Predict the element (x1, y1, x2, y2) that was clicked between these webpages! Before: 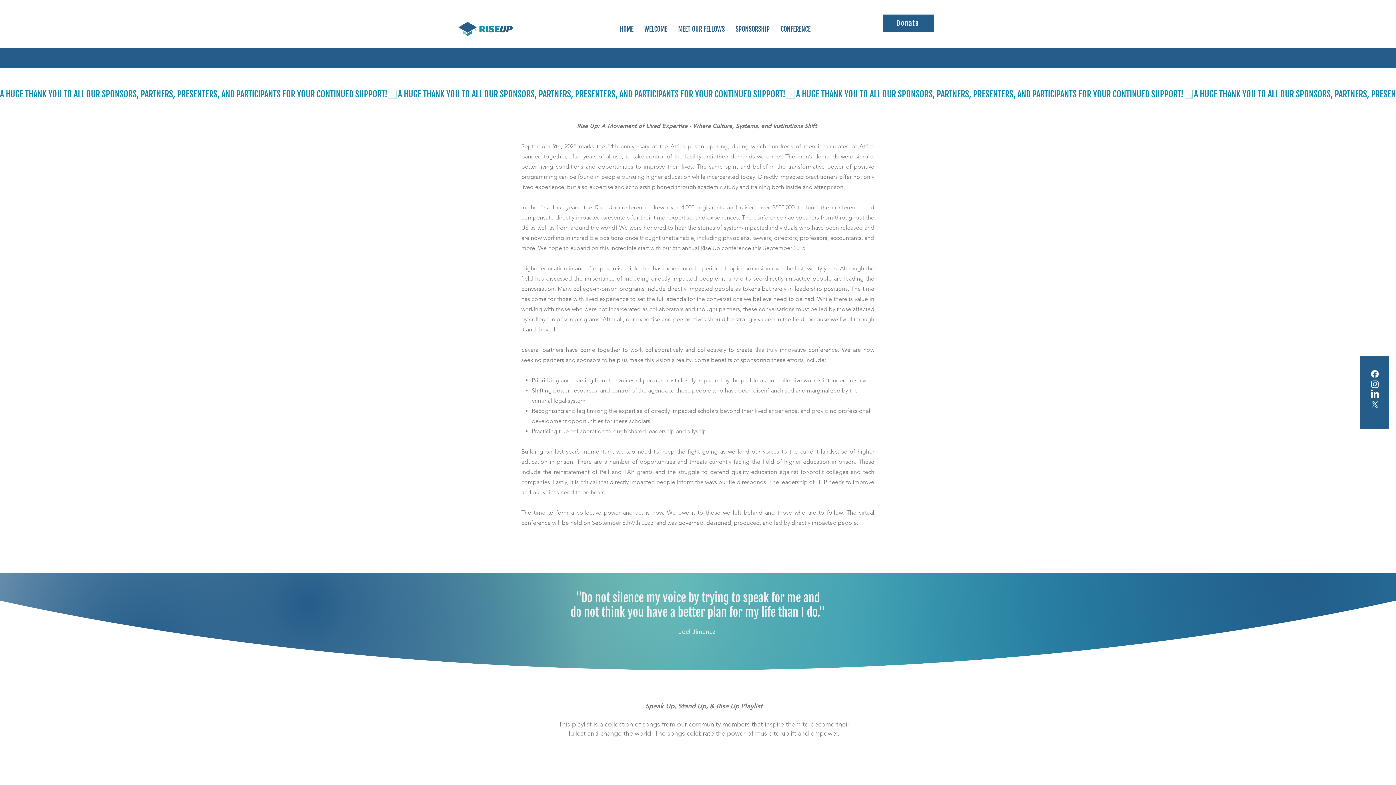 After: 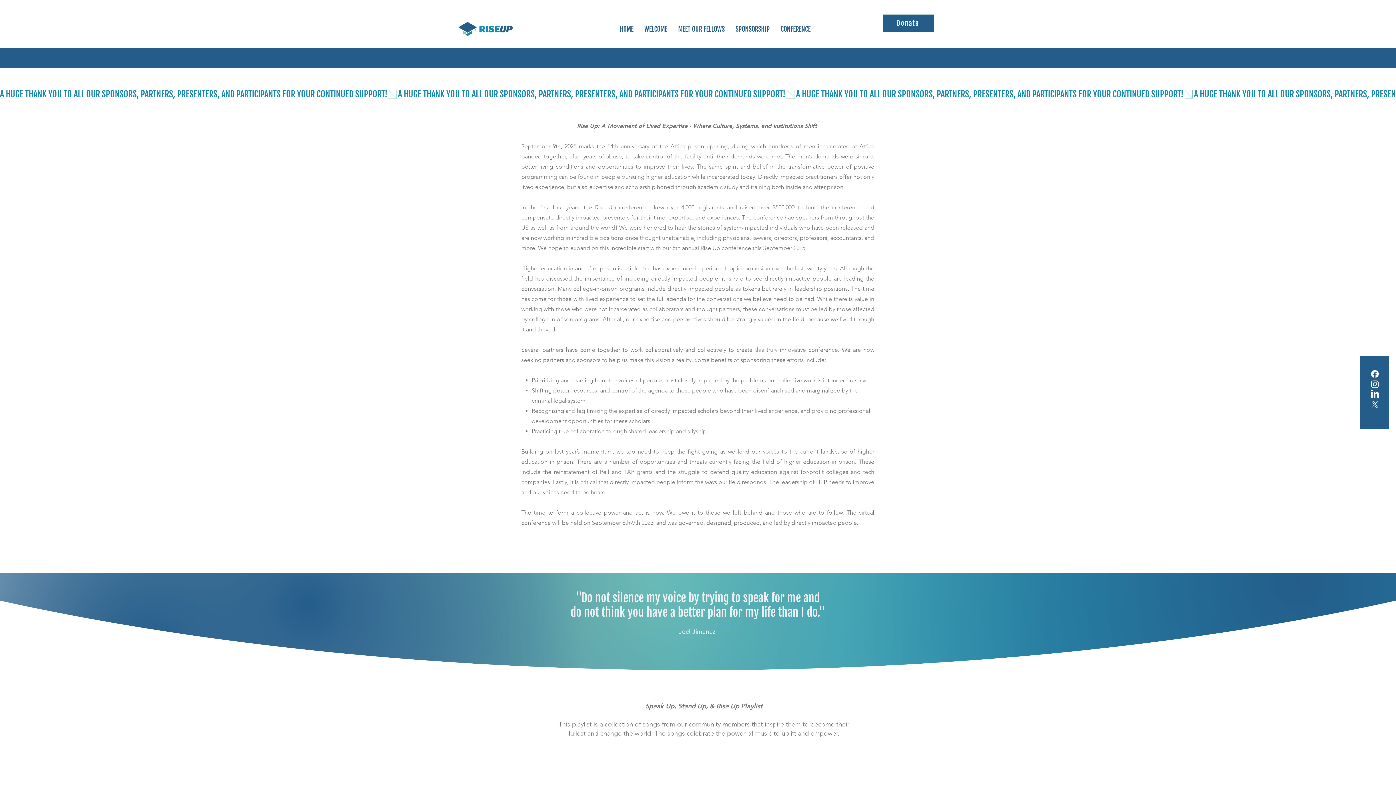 Action: label: X    bbox: (1370, 399, 1380, 409)